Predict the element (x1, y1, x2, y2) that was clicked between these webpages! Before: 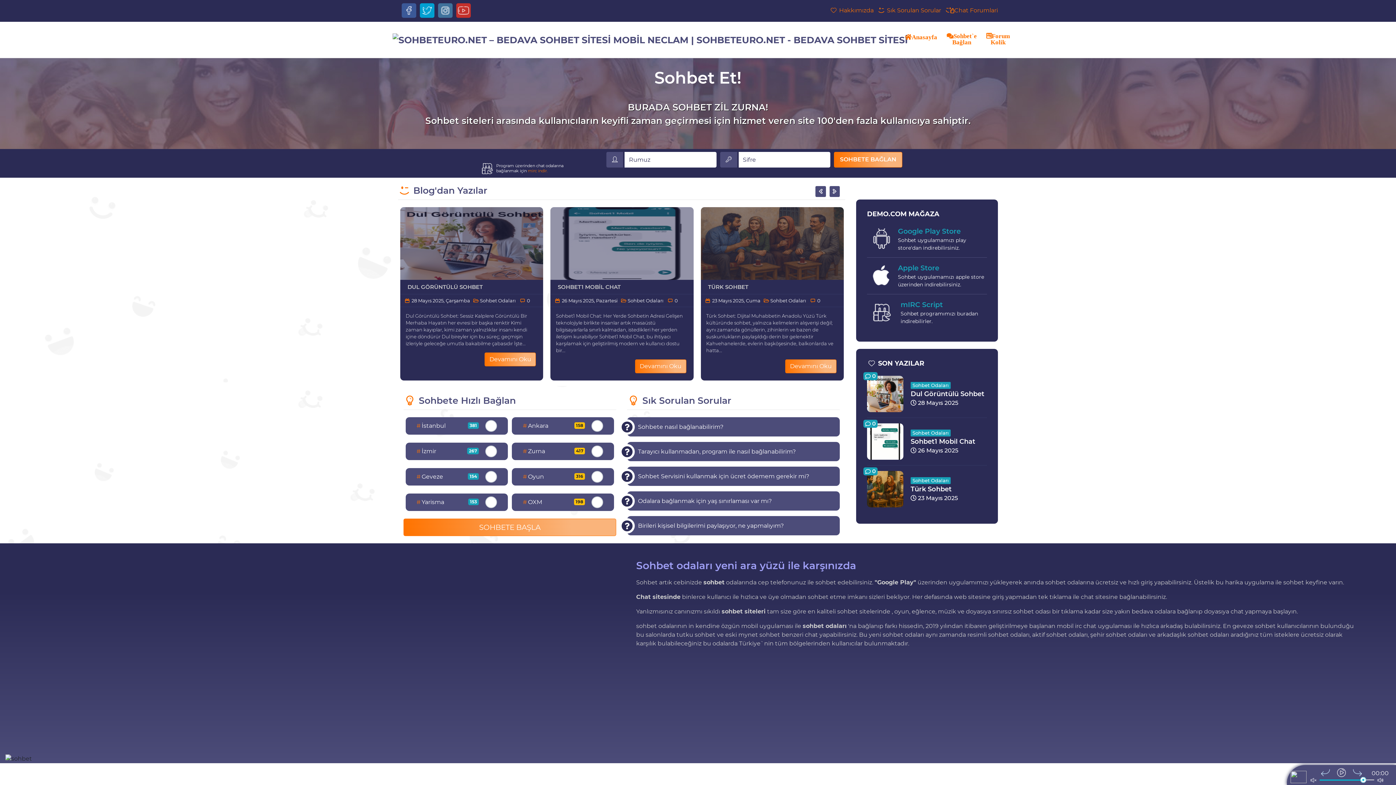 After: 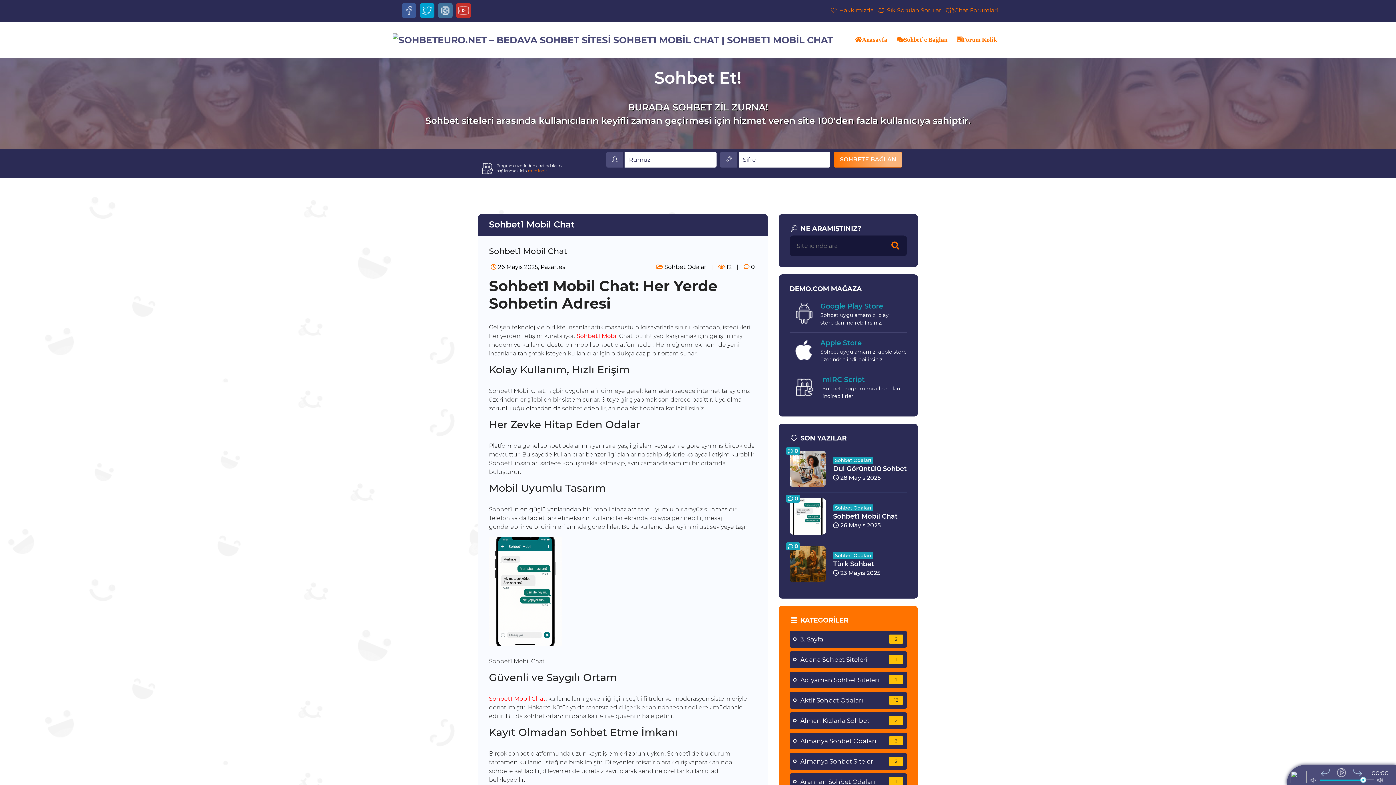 Action: bbox: (867, 437, 903, 444)